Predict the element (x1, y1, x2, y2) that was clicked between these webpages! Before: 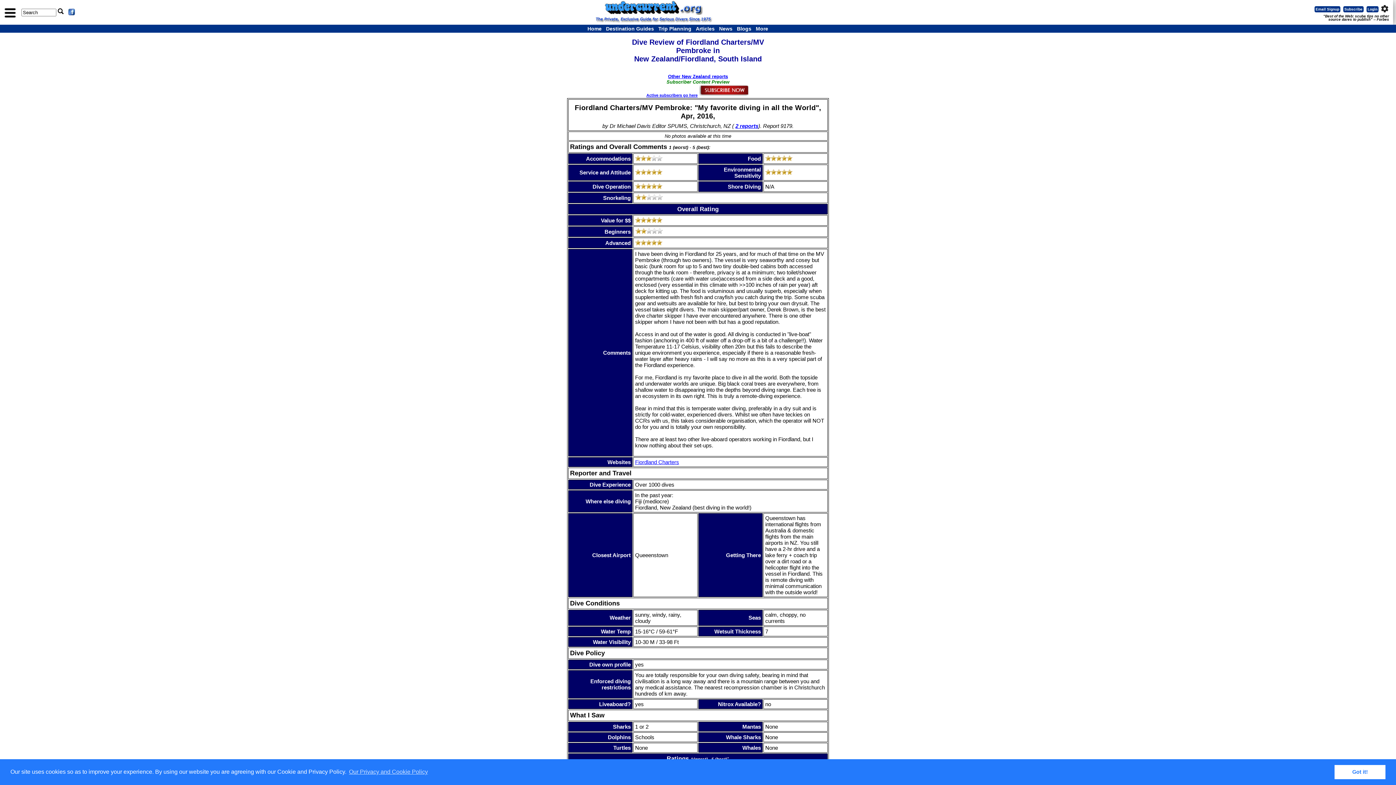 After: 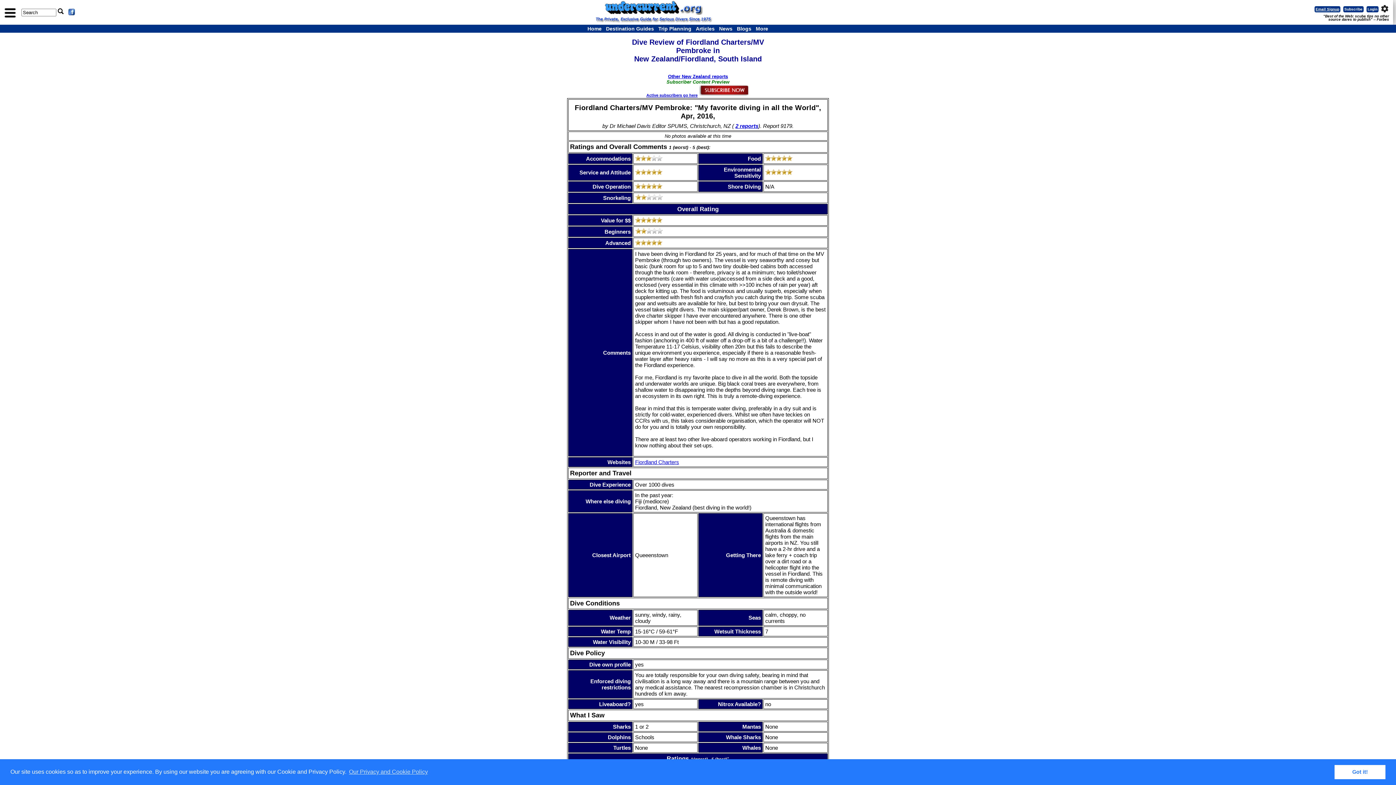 Action: bbox: (1314, 6, 1340, 12) label: Email Signup